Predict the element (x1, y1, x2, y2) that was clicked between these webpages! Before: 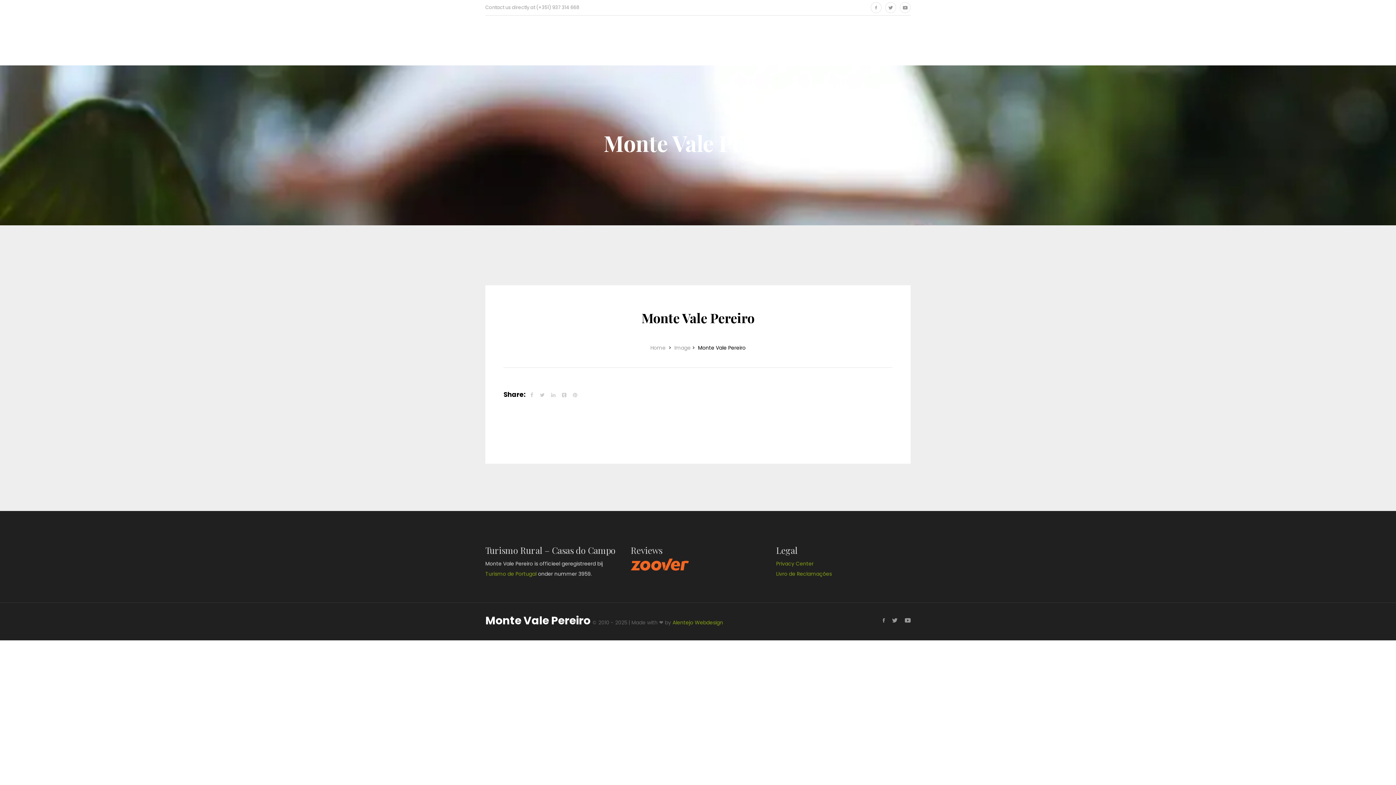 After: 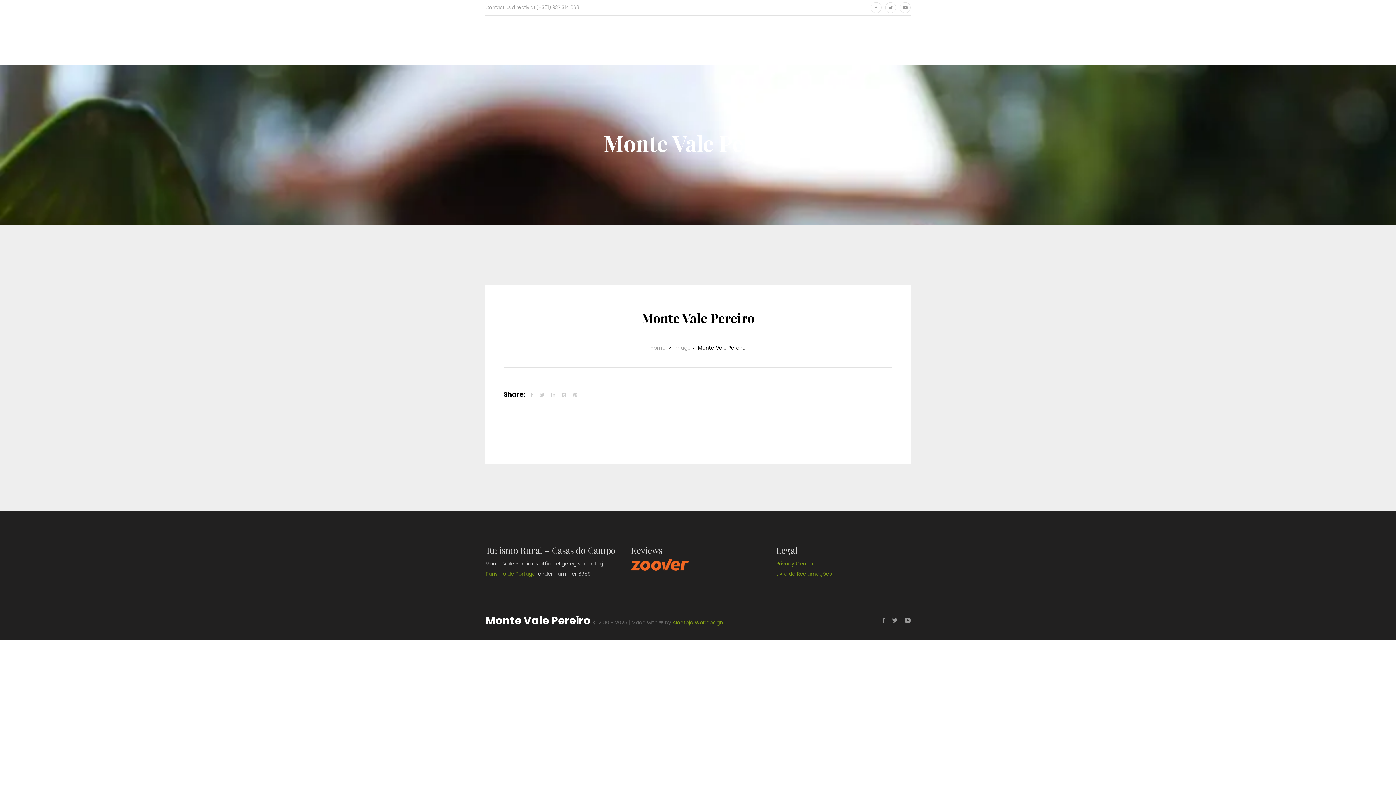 Action: bbox: (630, 560, 689, 568)